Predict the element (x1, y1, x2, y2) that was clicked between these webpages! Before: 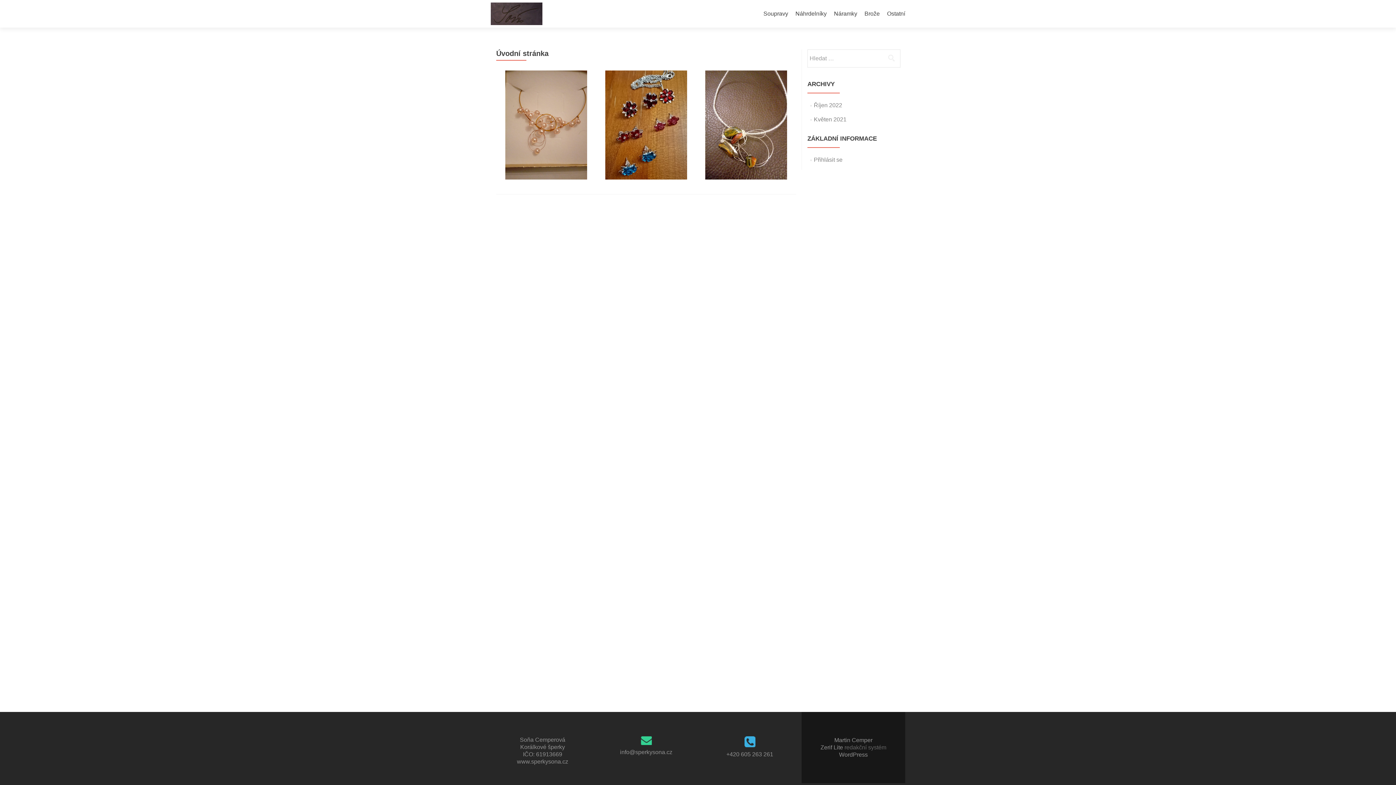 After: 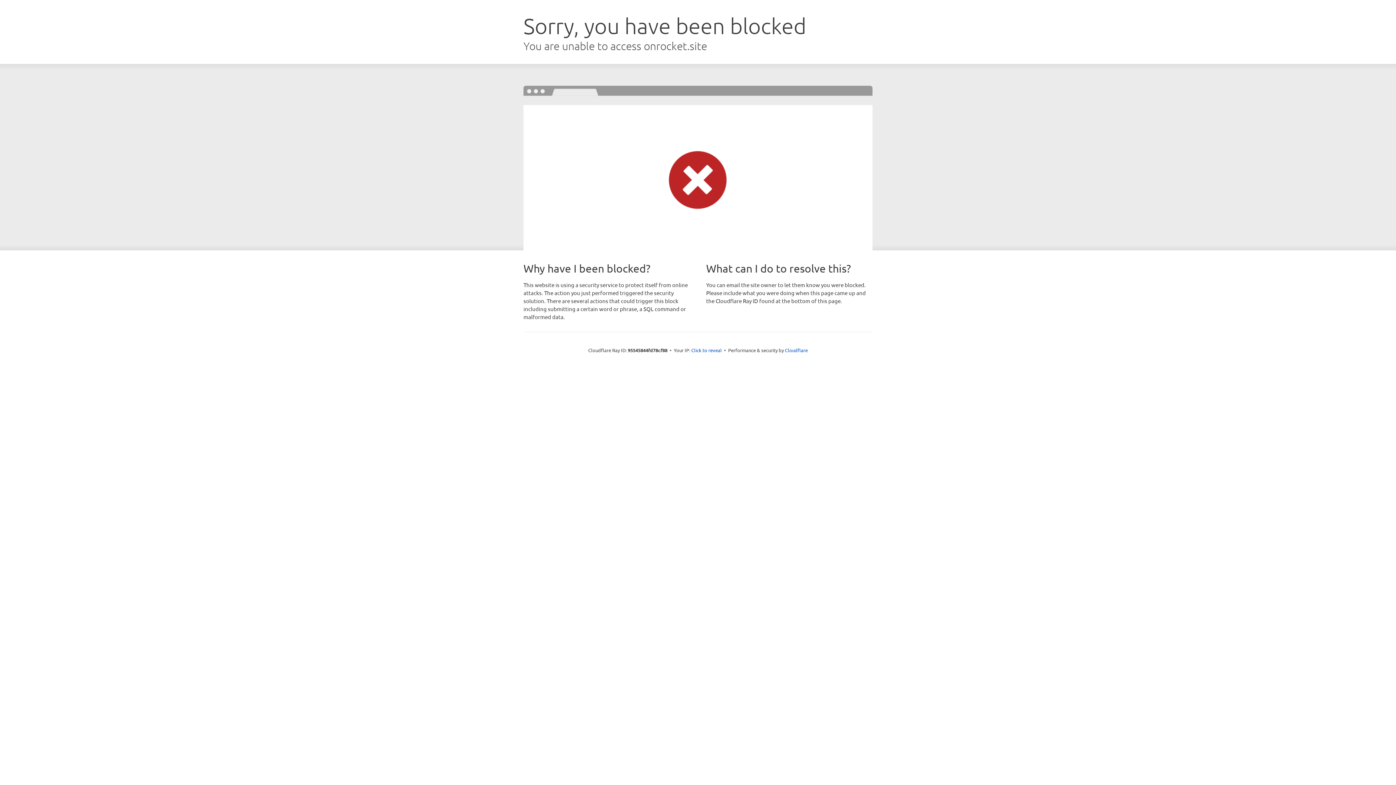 Action: bbox: (820, 744, 844, 750) label: Zerif Lite 